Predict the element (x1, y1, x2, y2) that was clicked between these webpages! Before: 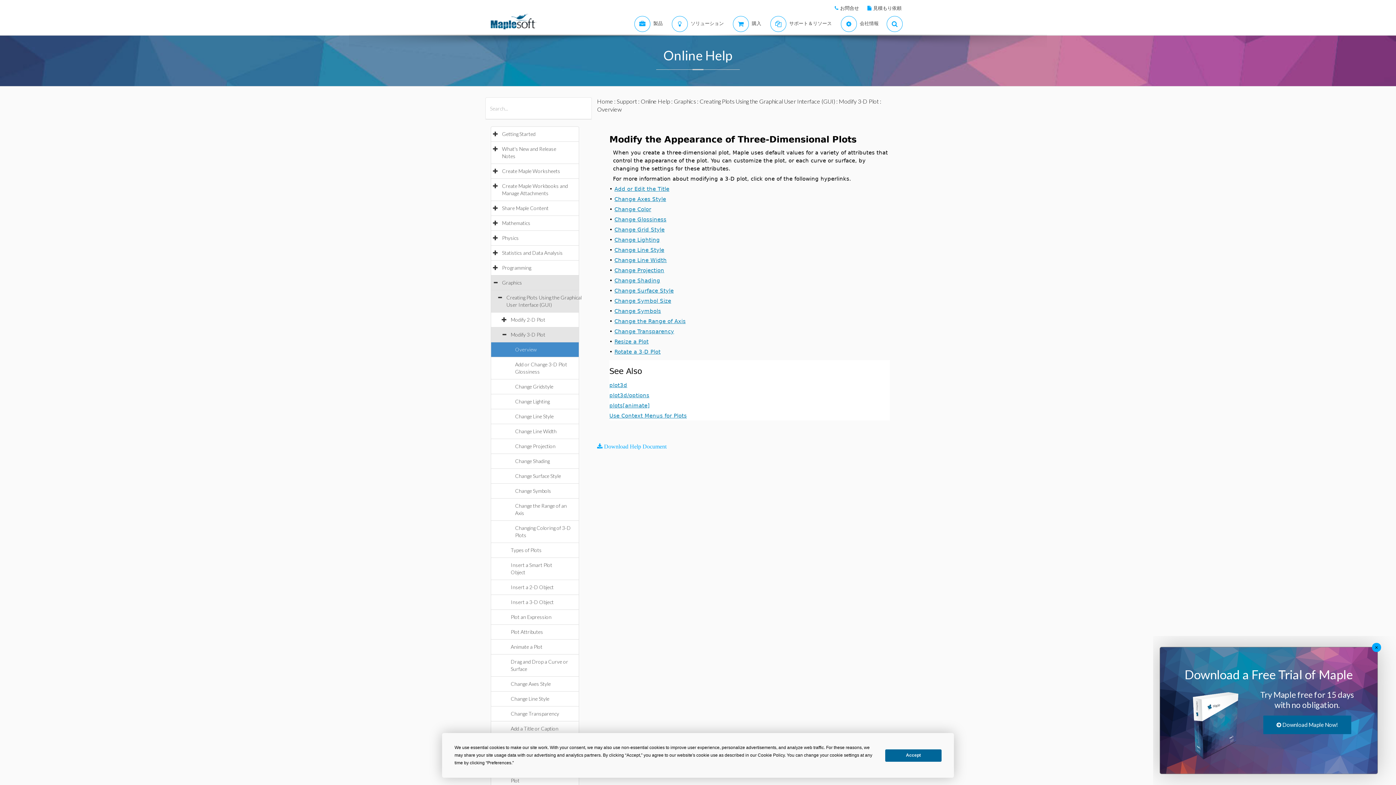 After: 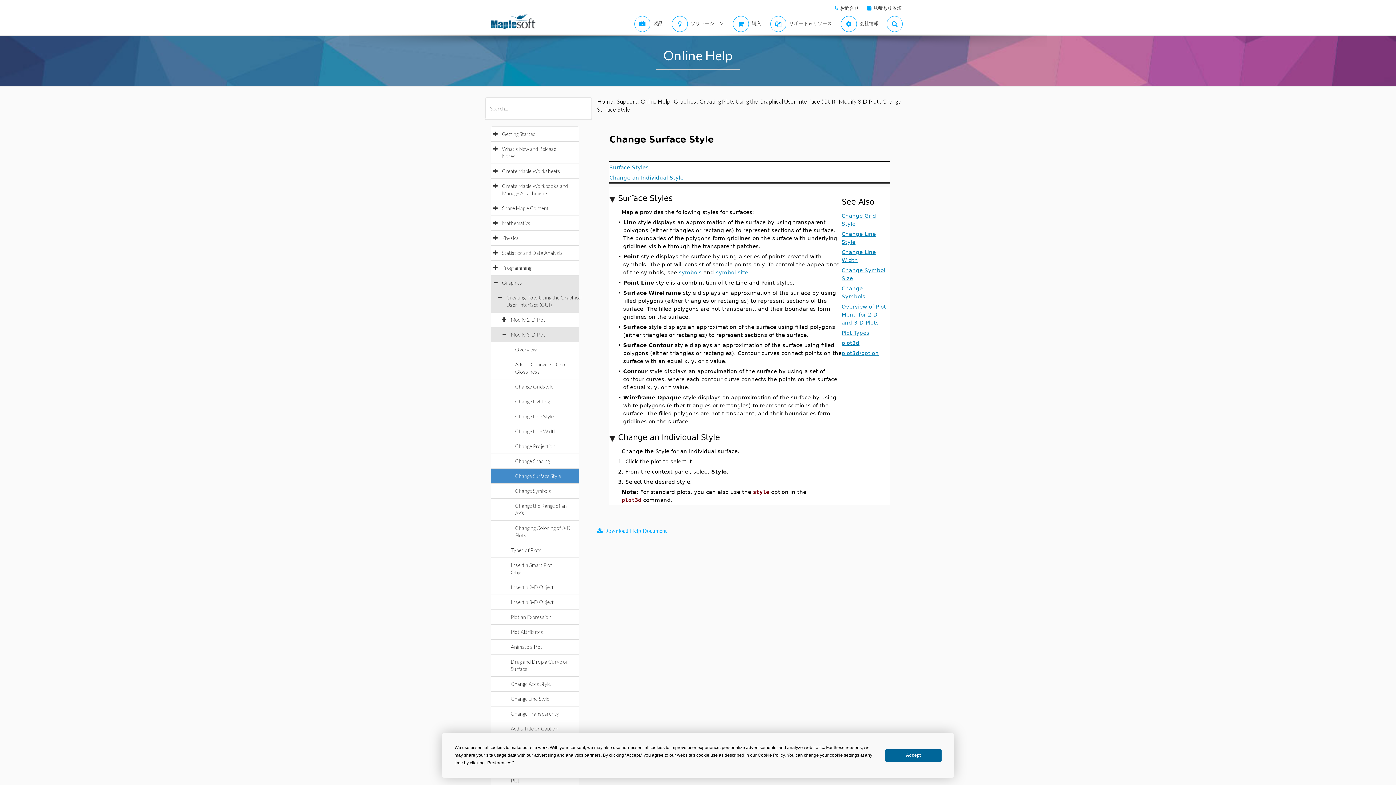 Action: label: Change Surface Style bbox: (614, 286, 673, 293)